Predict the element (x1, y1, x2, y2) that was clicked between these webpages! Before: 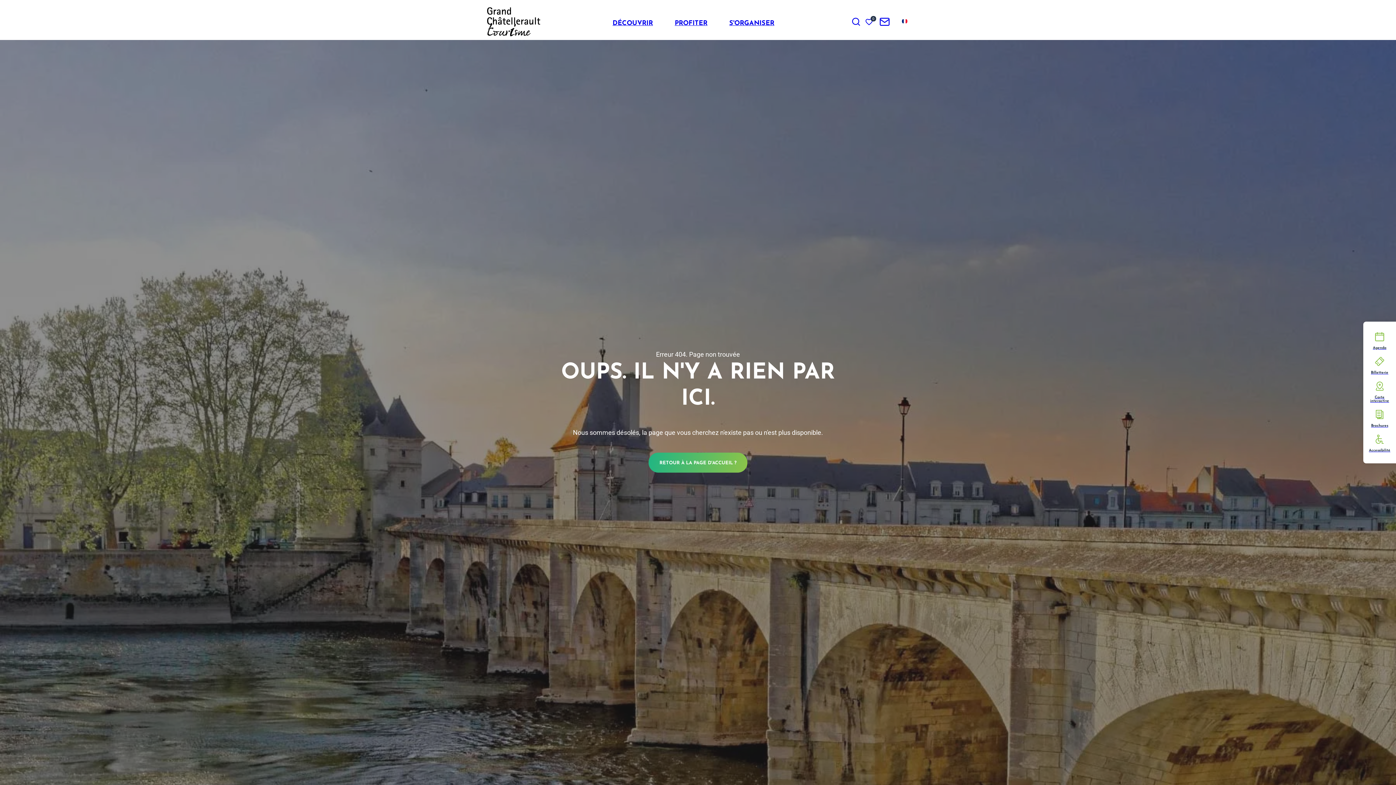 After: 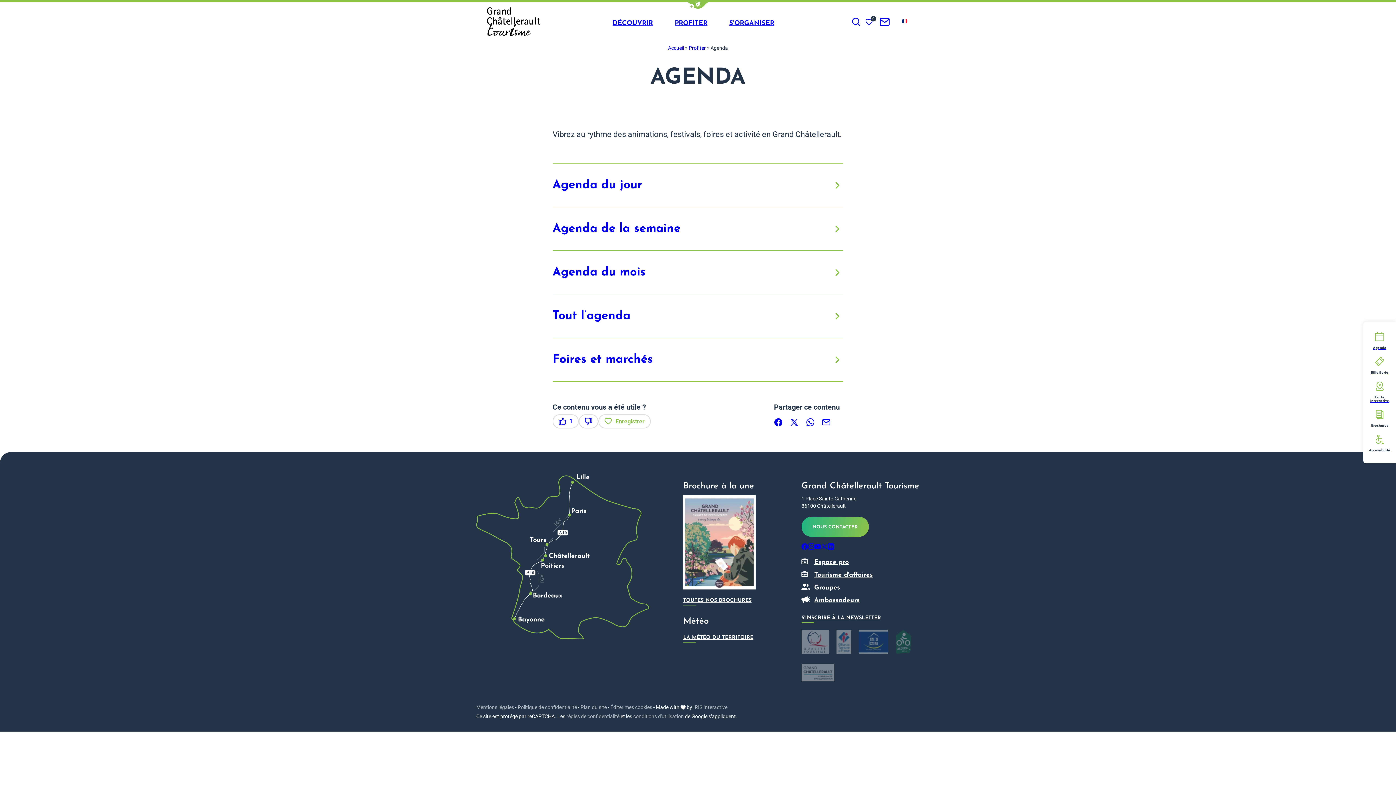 Action: bbox: (1369, 329, 1390, 350) label: Agenda